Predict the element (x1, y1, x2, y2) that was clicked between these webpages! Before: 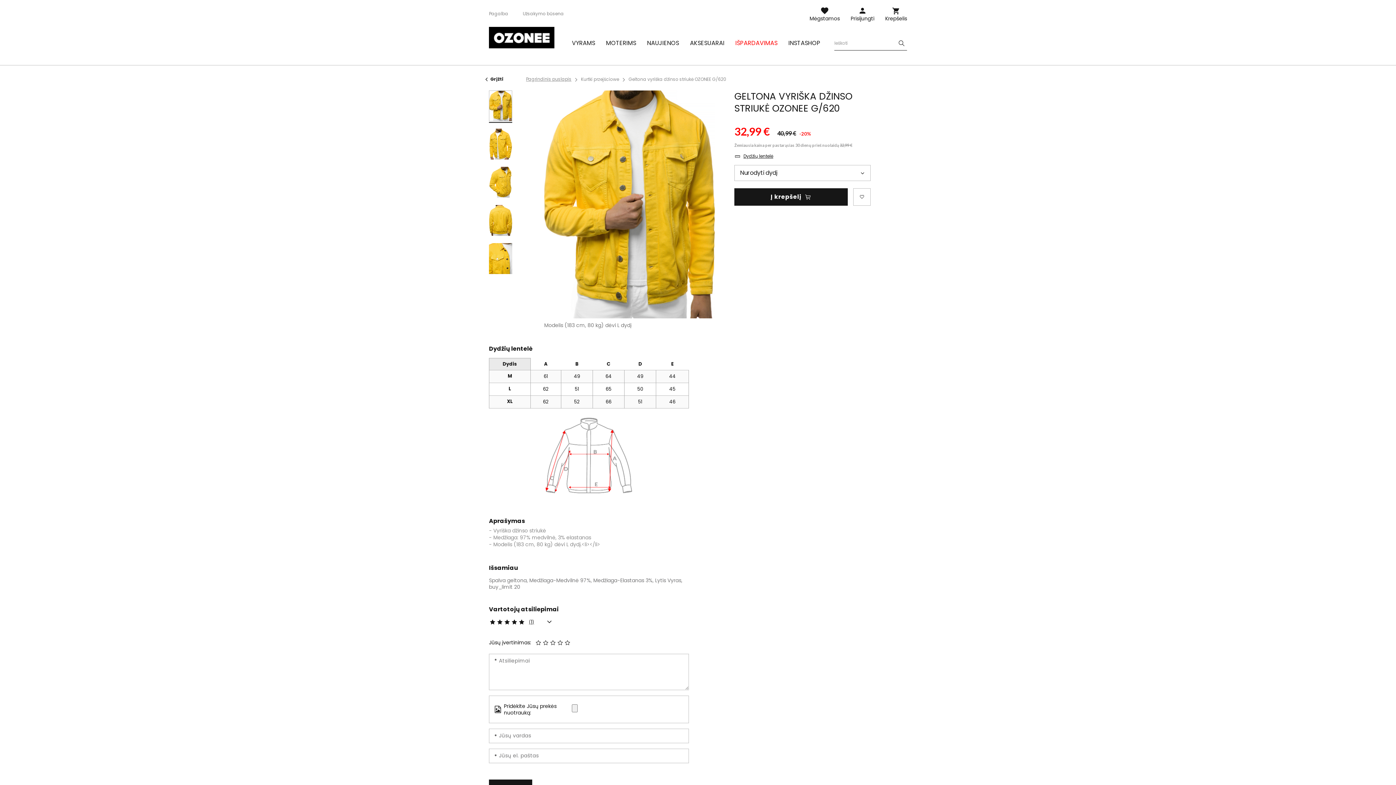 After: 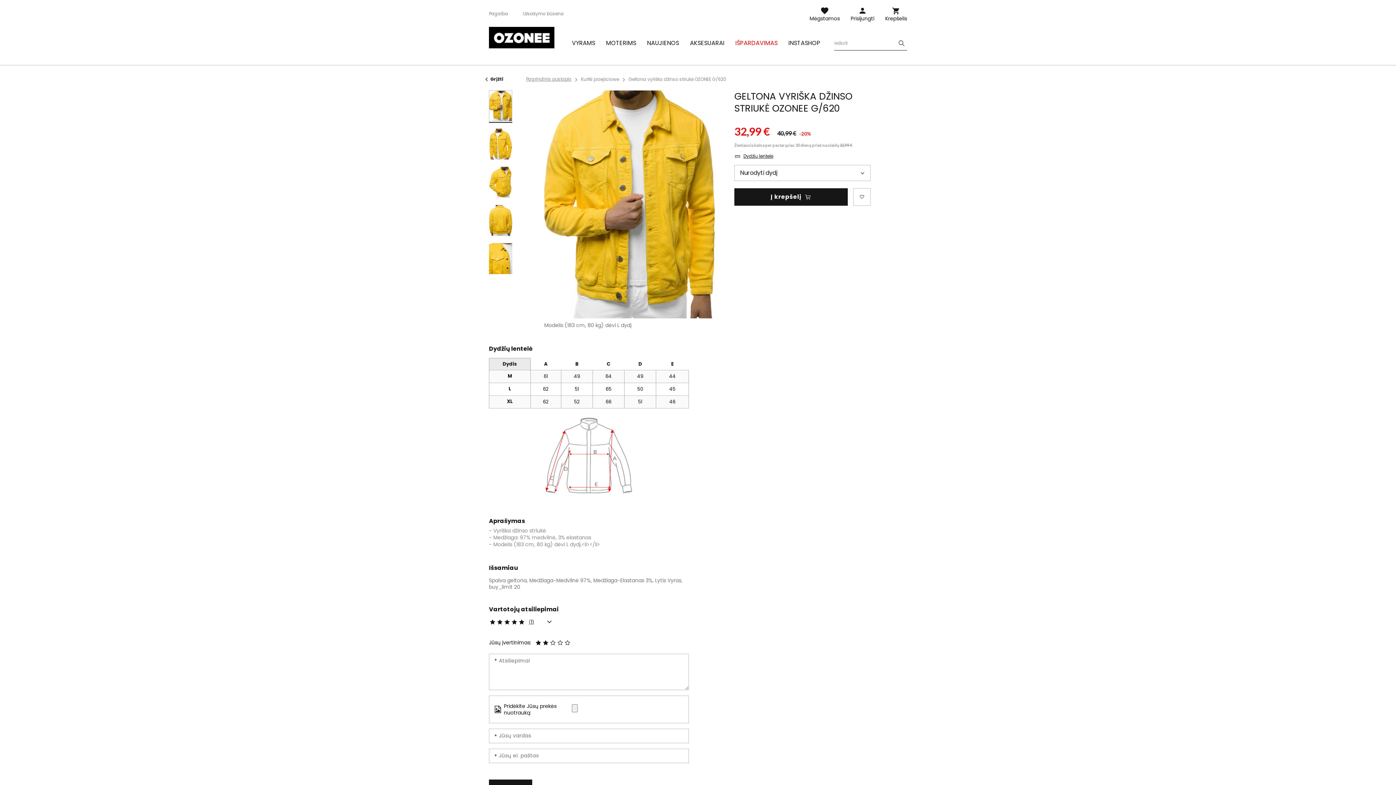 Action: bbox: (542, 638, 548, 647)